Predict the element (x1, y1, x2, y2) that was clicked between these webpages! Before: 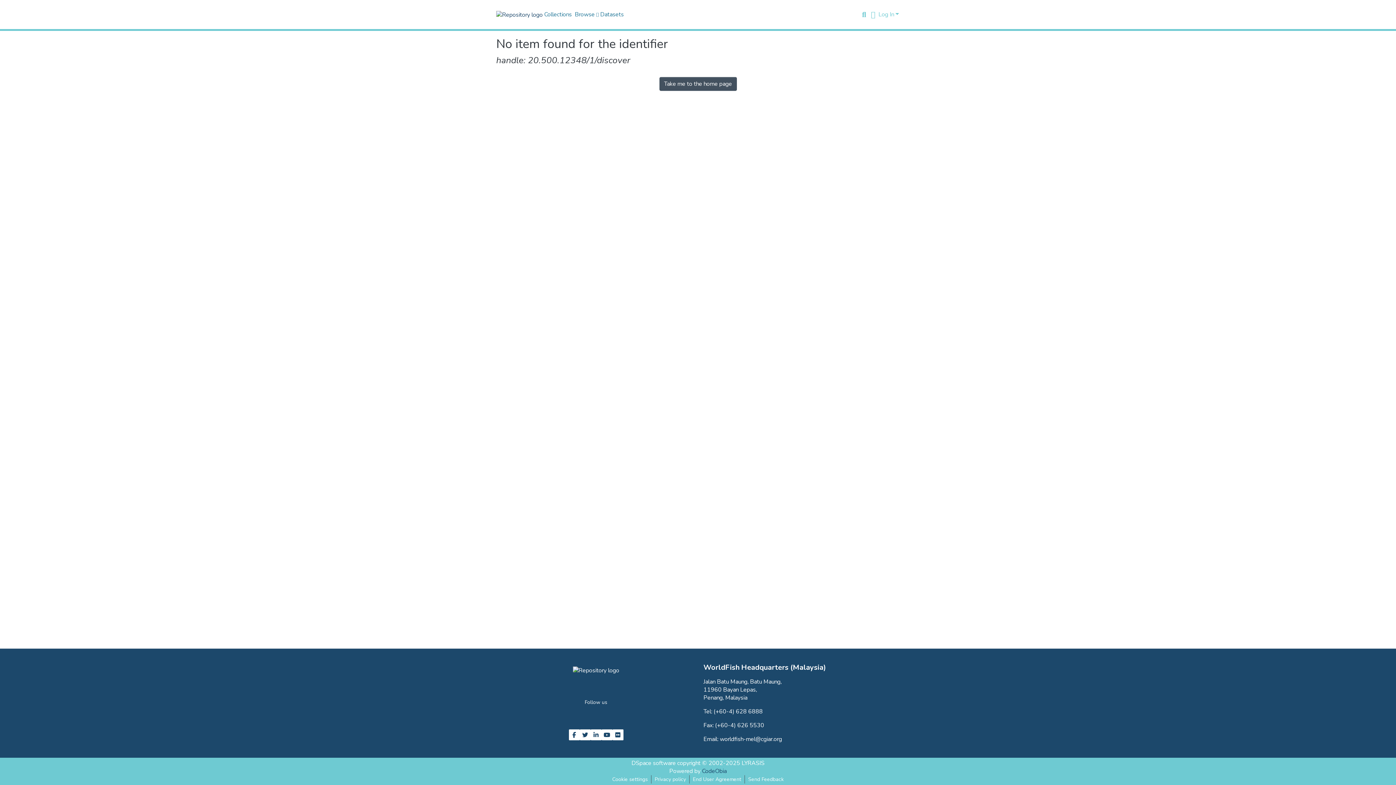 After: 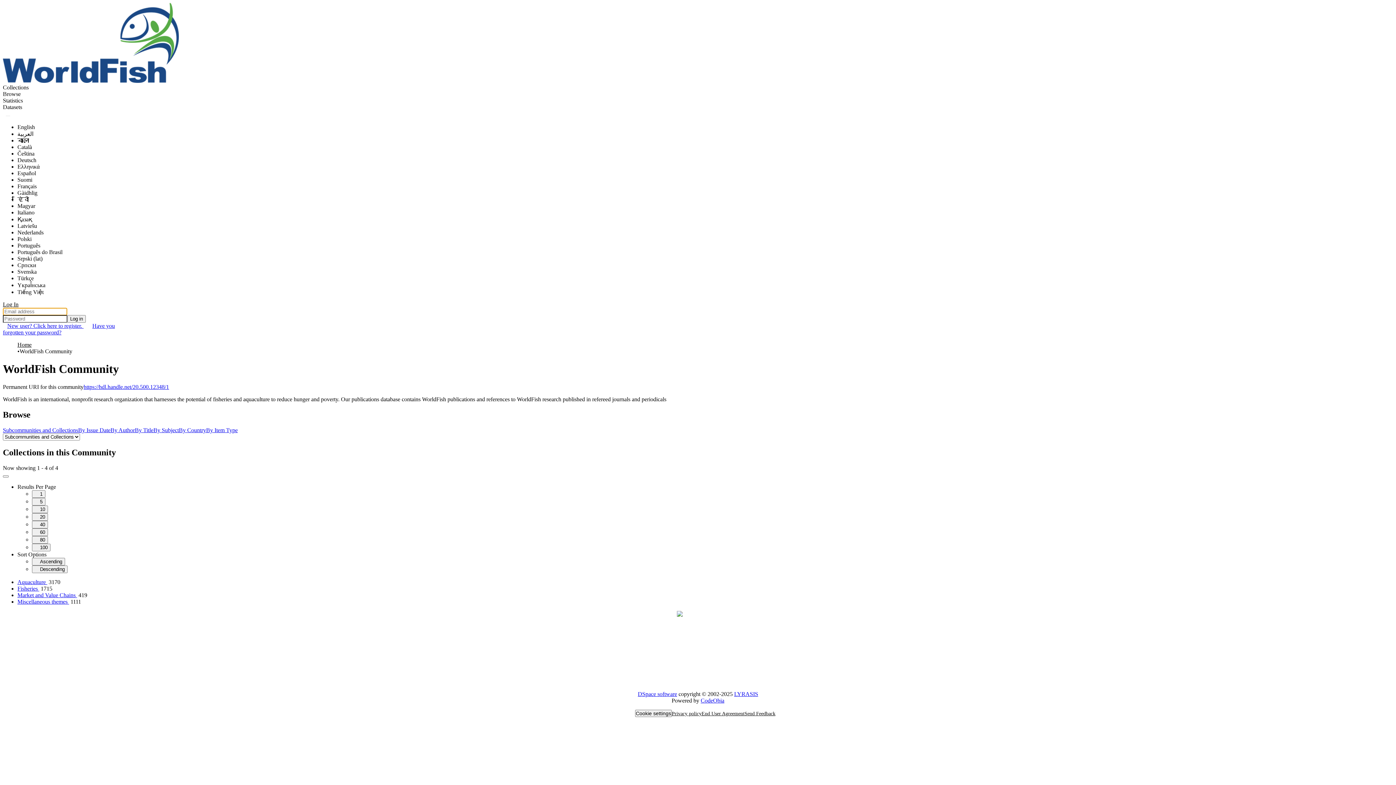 Action: label: Collections bbox: (542, 10, 573, 18)